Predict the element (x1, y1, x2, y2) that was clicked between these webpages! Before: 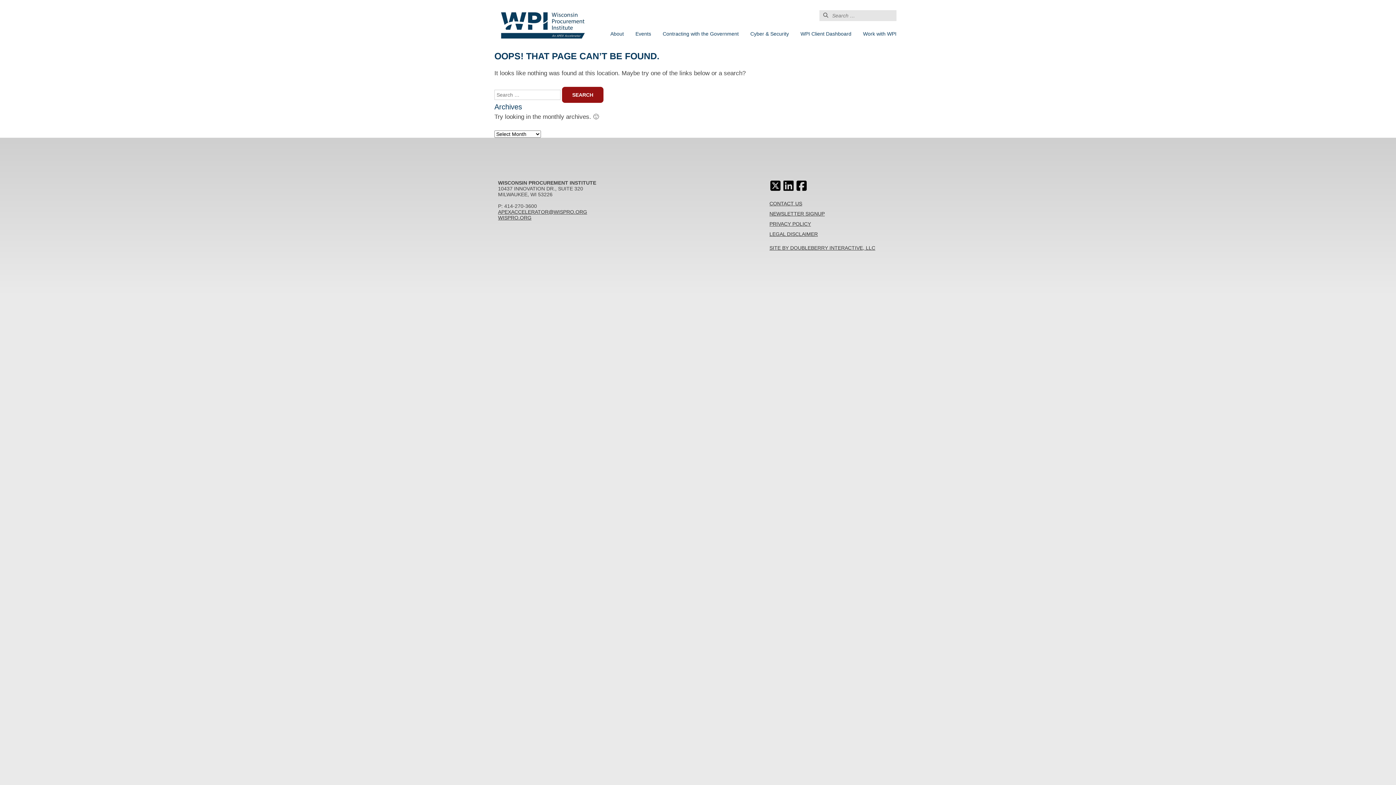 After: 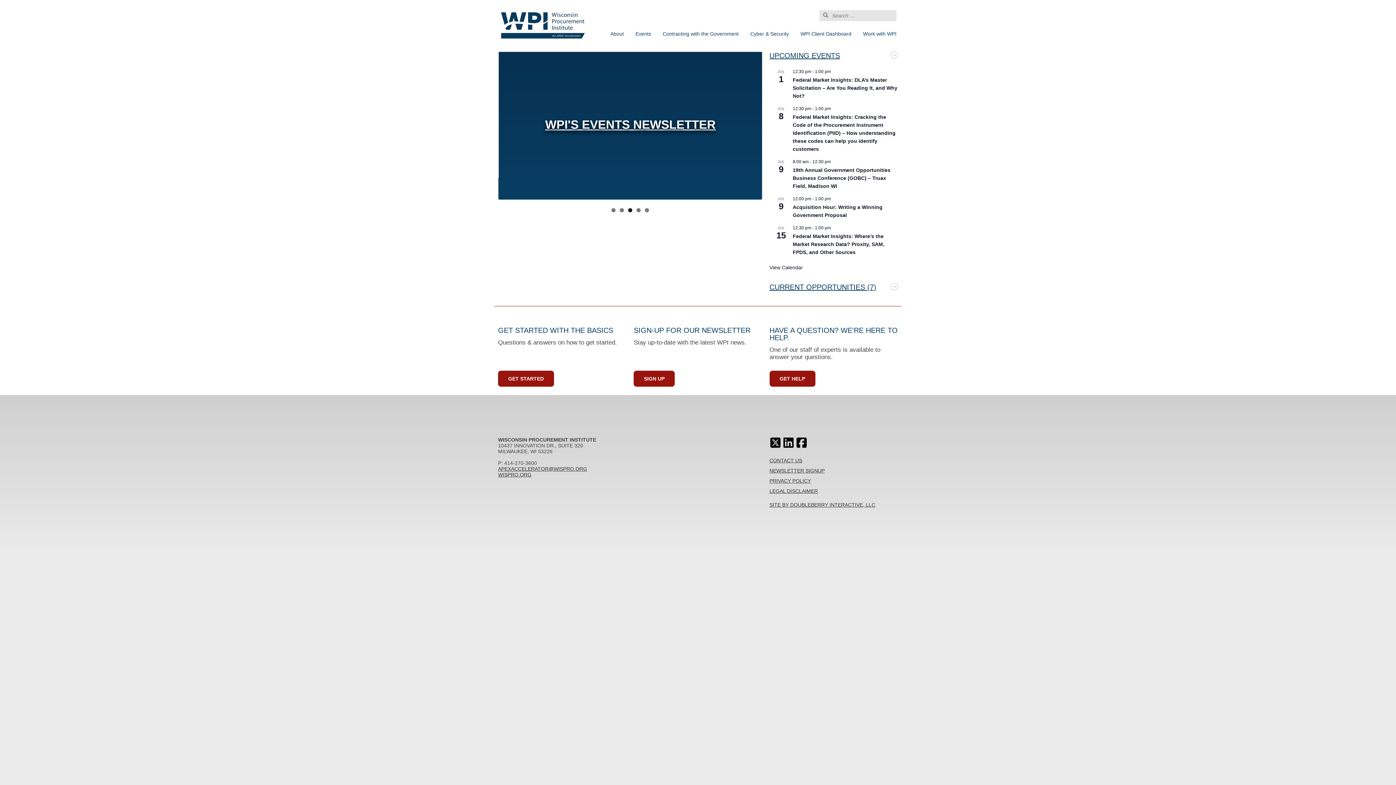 Action: bbox: (494, 35, 586, 41)